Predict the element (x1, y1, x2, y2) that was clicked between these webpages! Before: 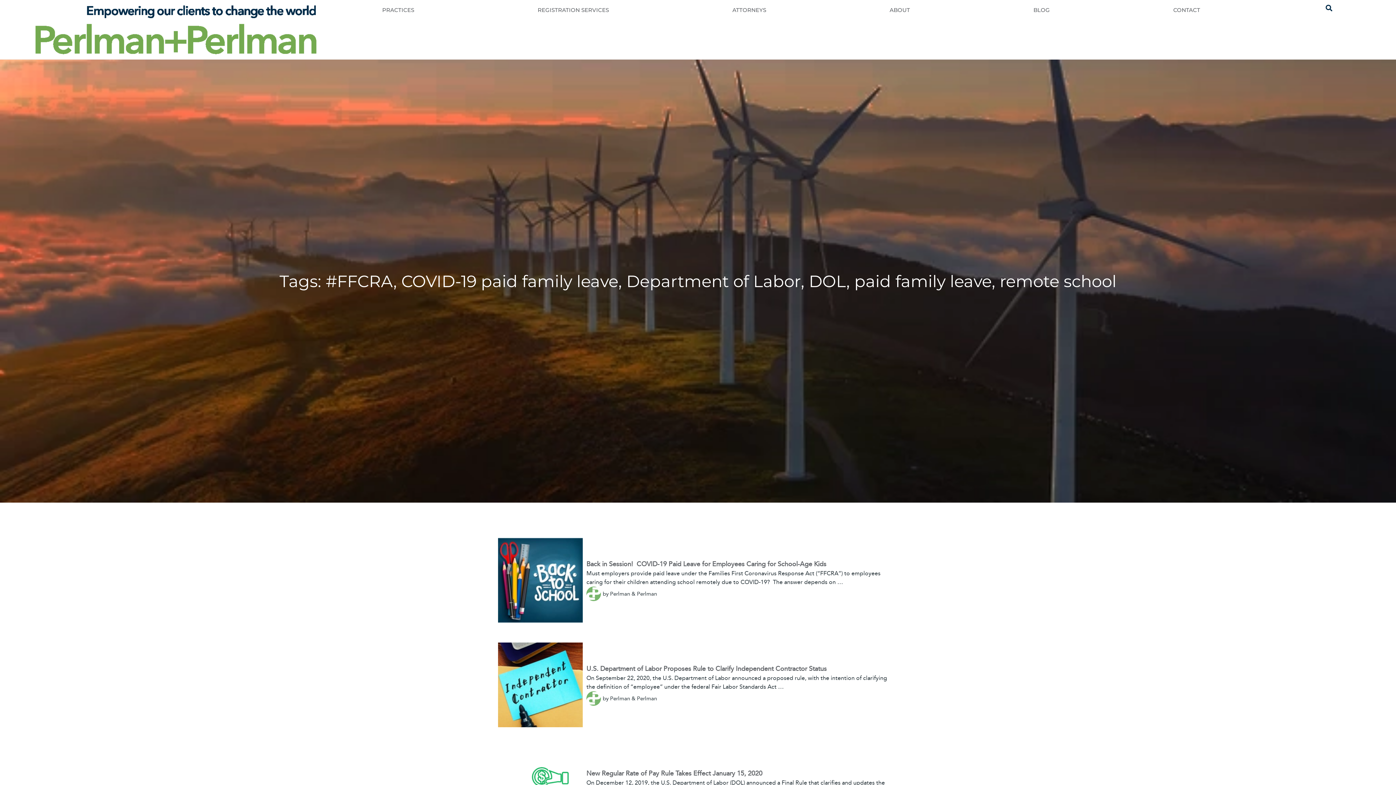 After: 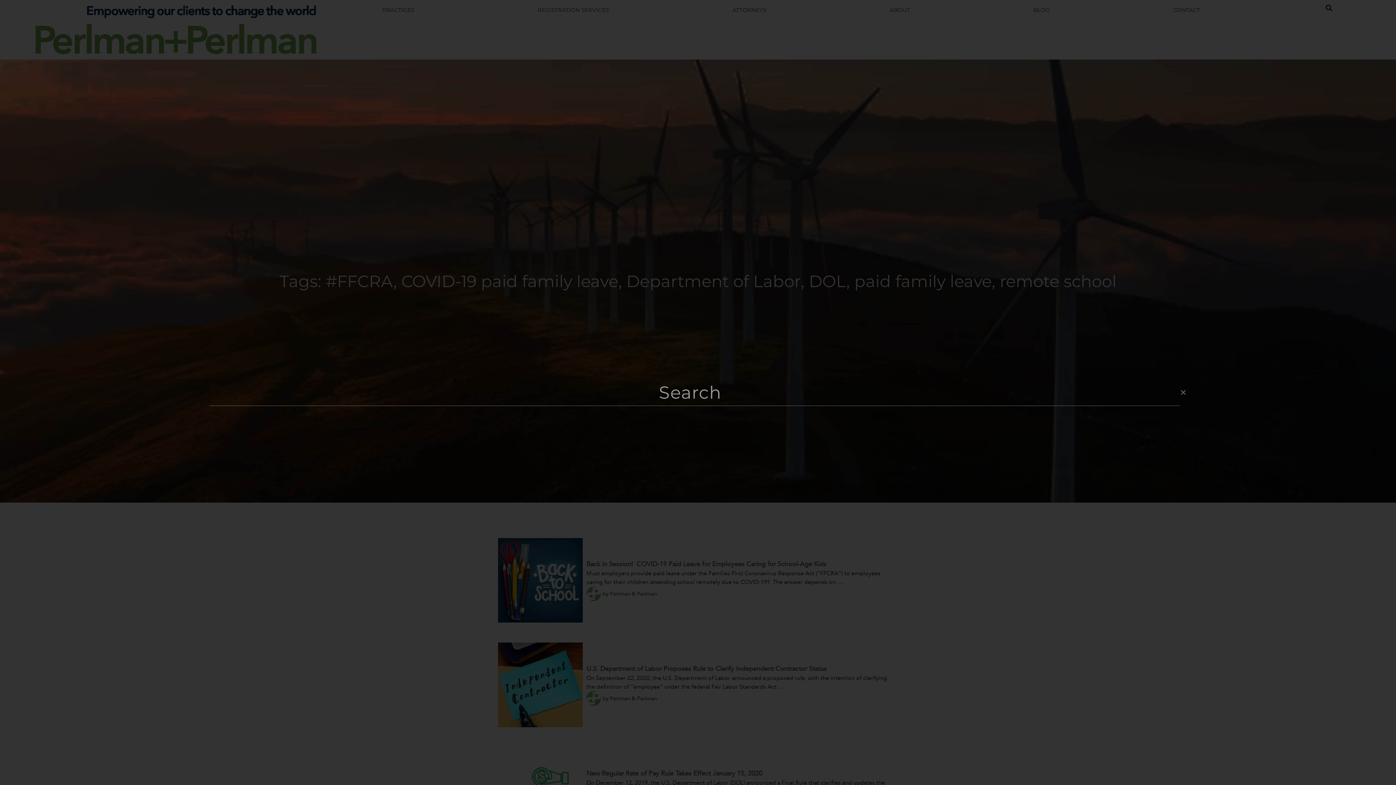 Action: label: Search bbox: (1323, 1, 1335, 13)